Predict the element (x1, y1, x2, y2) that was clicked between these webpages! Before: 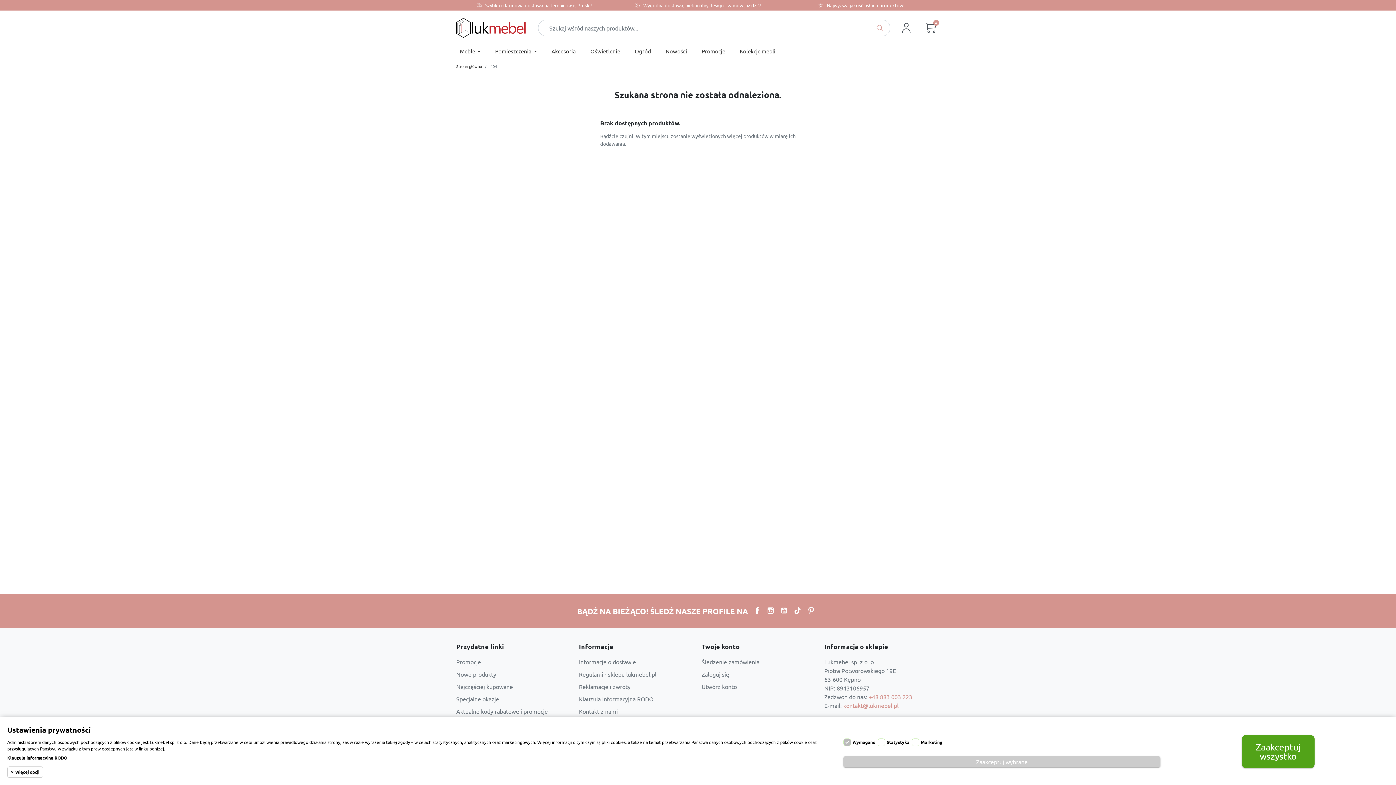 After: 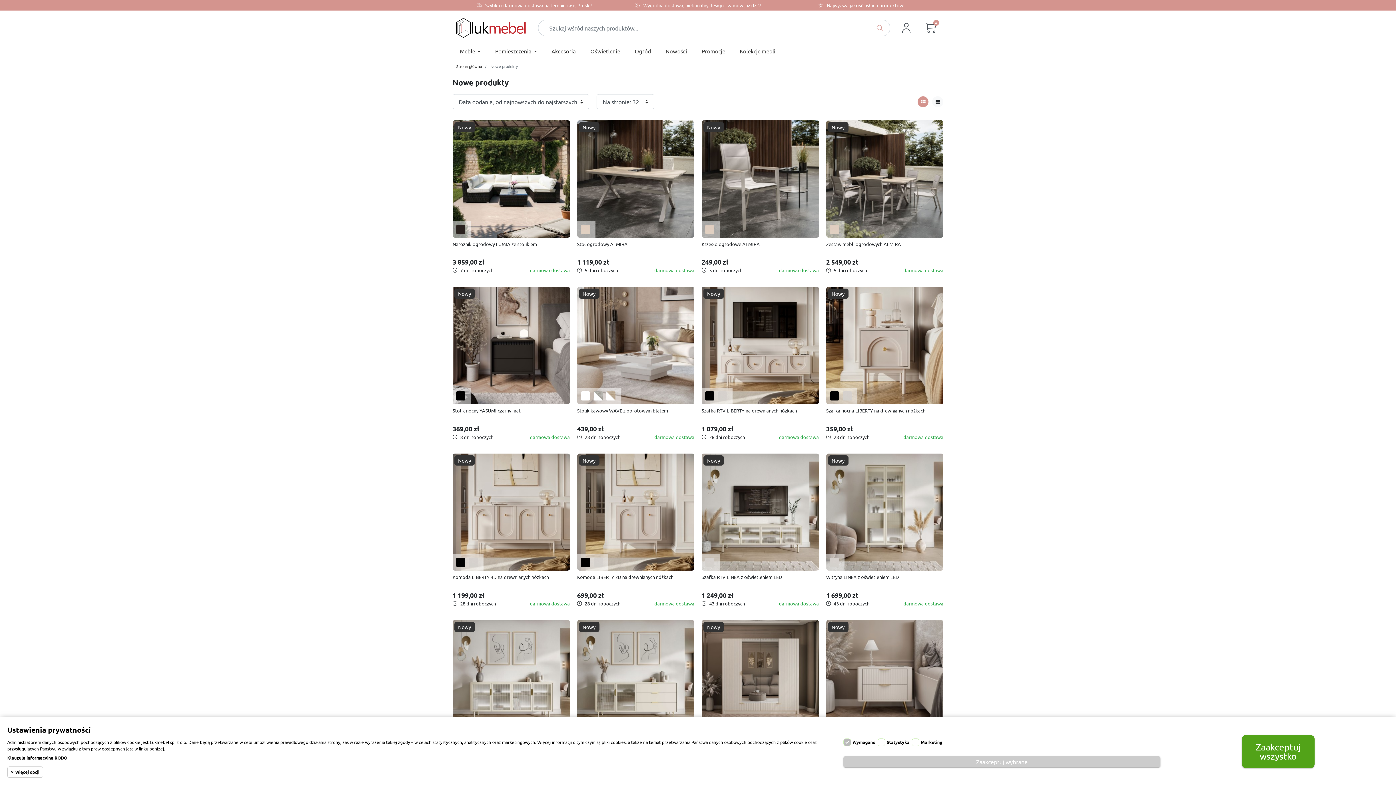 Action: label: Nowości bbox: (658, 45, 694, 57)